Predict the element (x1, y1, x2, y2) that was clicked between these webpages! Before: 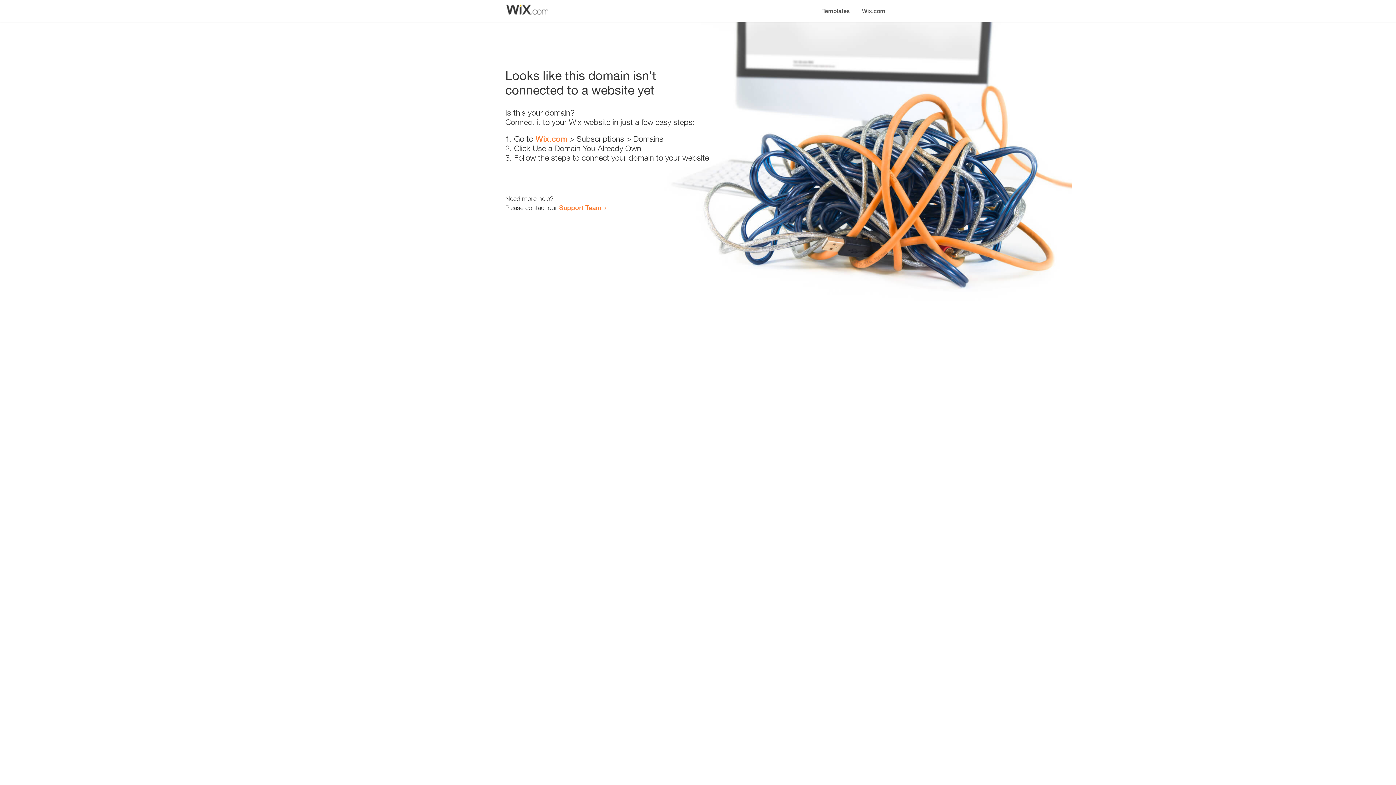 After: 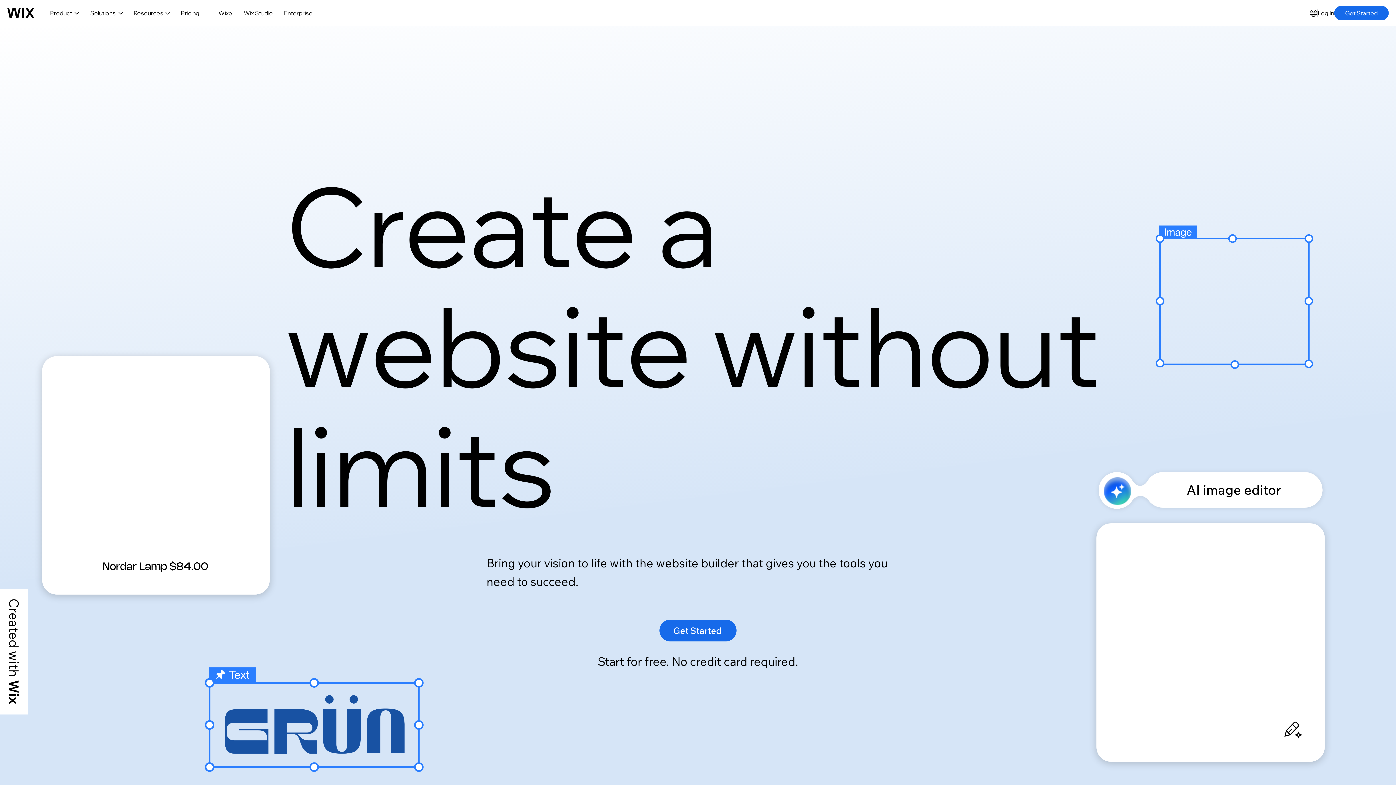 Action: bbox: (535, 134, 567, 143) label: Wix.com